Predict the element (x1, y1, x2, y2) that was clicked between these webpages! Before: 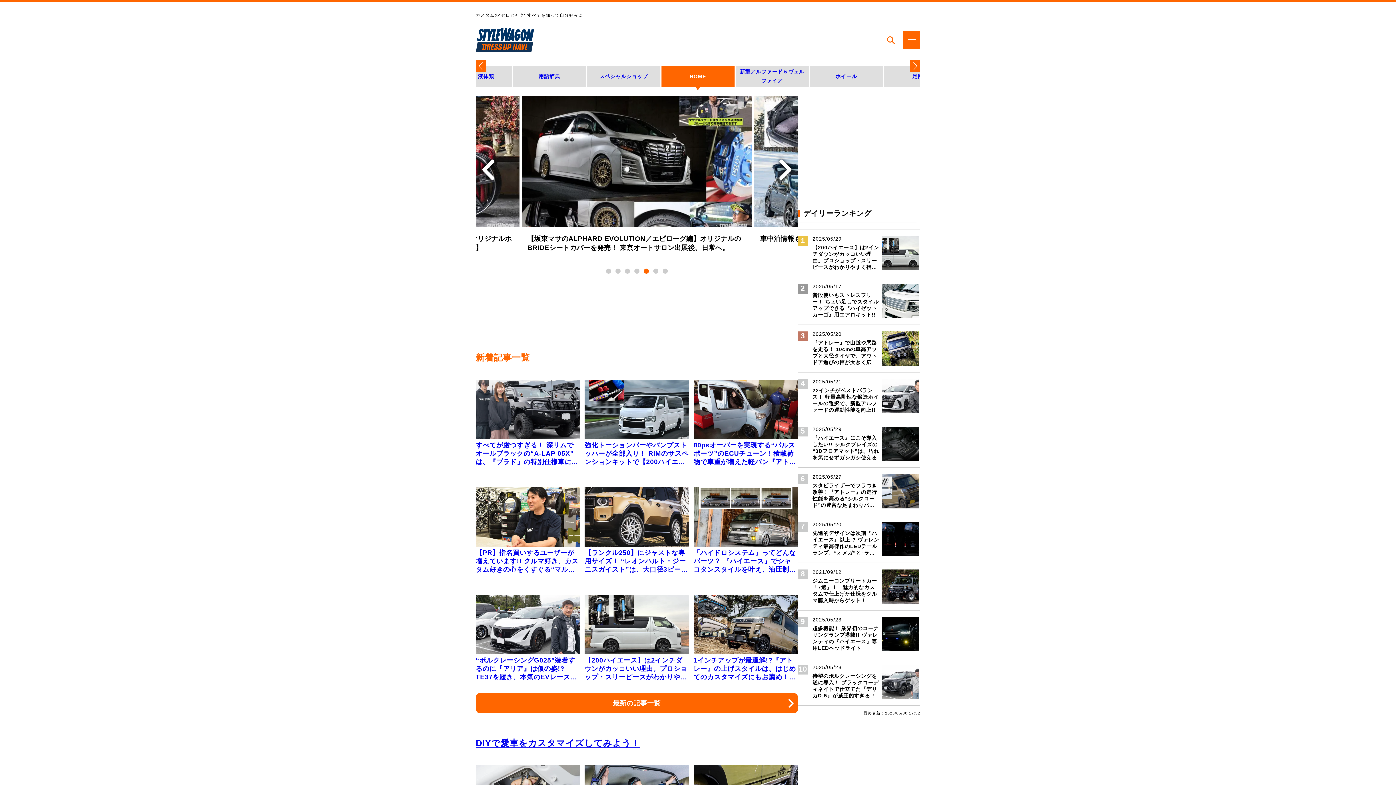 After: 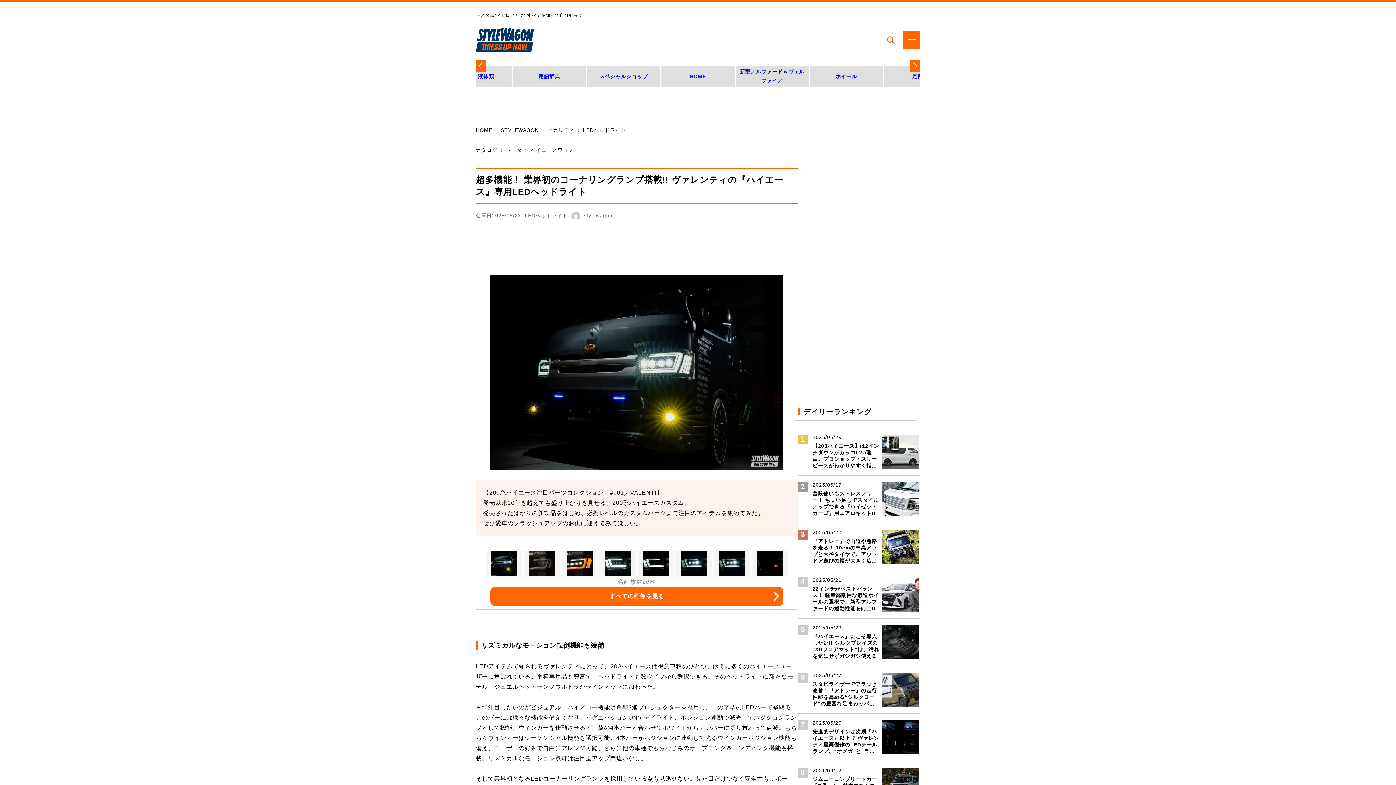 Action: label: 2025/05/23

超多機能！ 業界初のコーナリングランプ搭載!! ヴァレンティの『ハイエース』専用LEDヘッドライト bbox: (798, 611, 920, 658)